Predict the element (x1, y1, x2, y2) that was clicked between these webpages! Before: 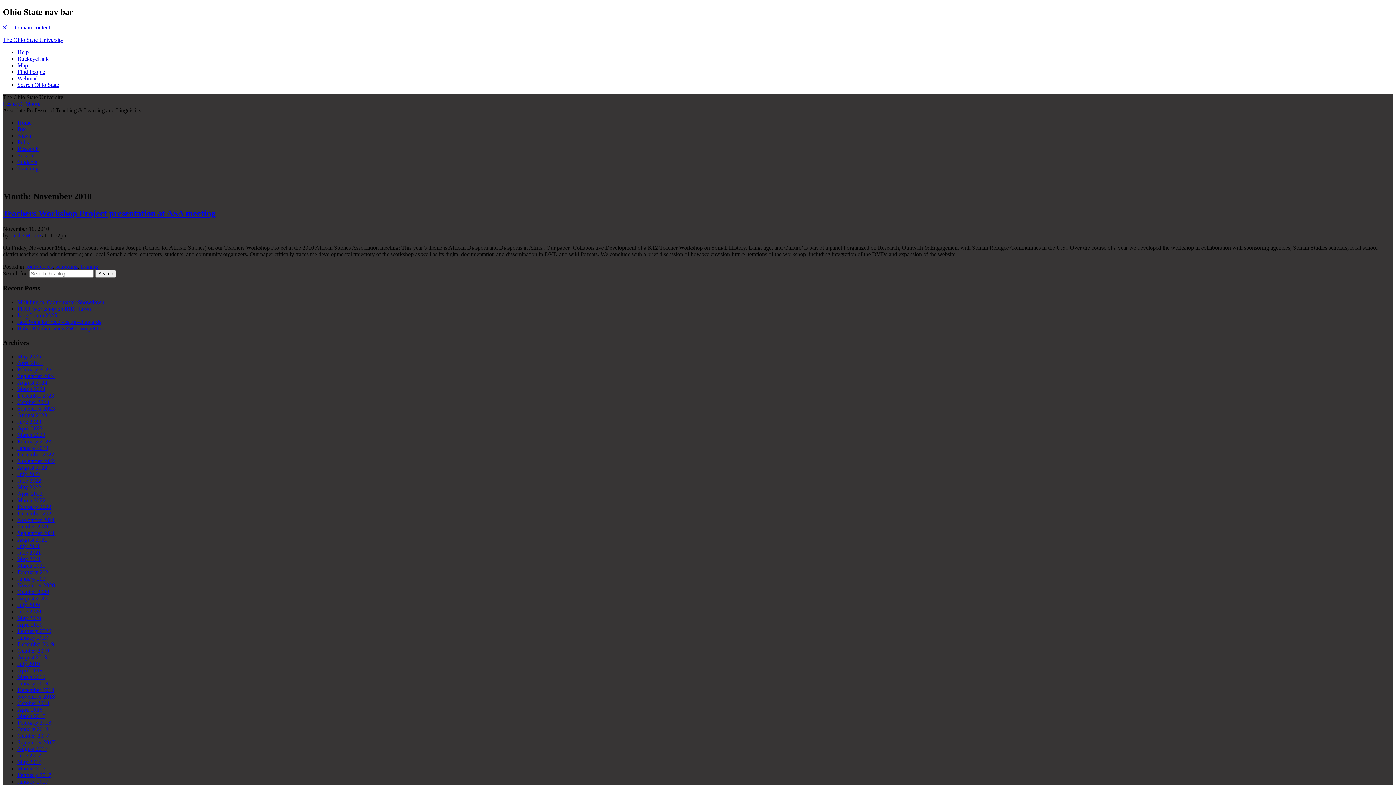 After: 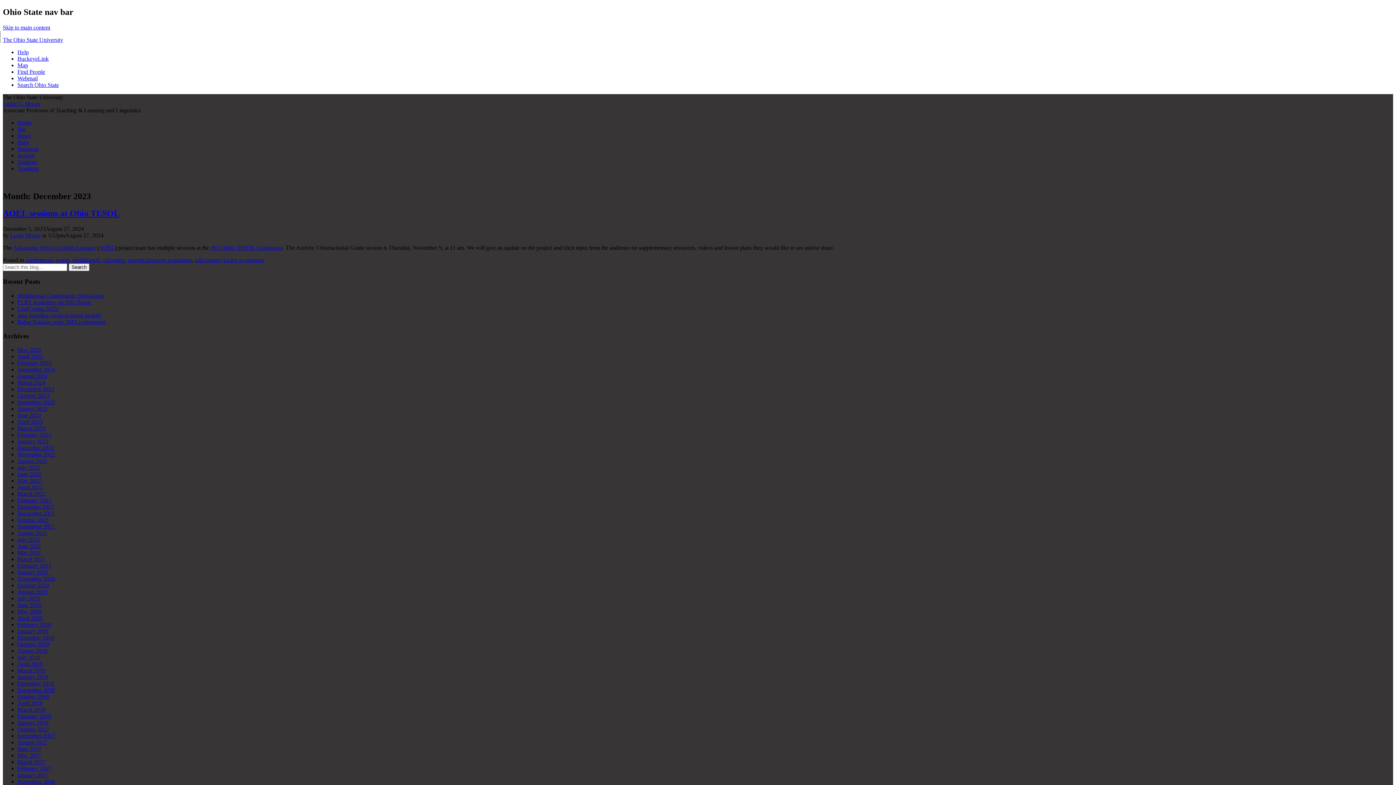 Action: bbox: (17, 392, 54, 399) label: December 2023